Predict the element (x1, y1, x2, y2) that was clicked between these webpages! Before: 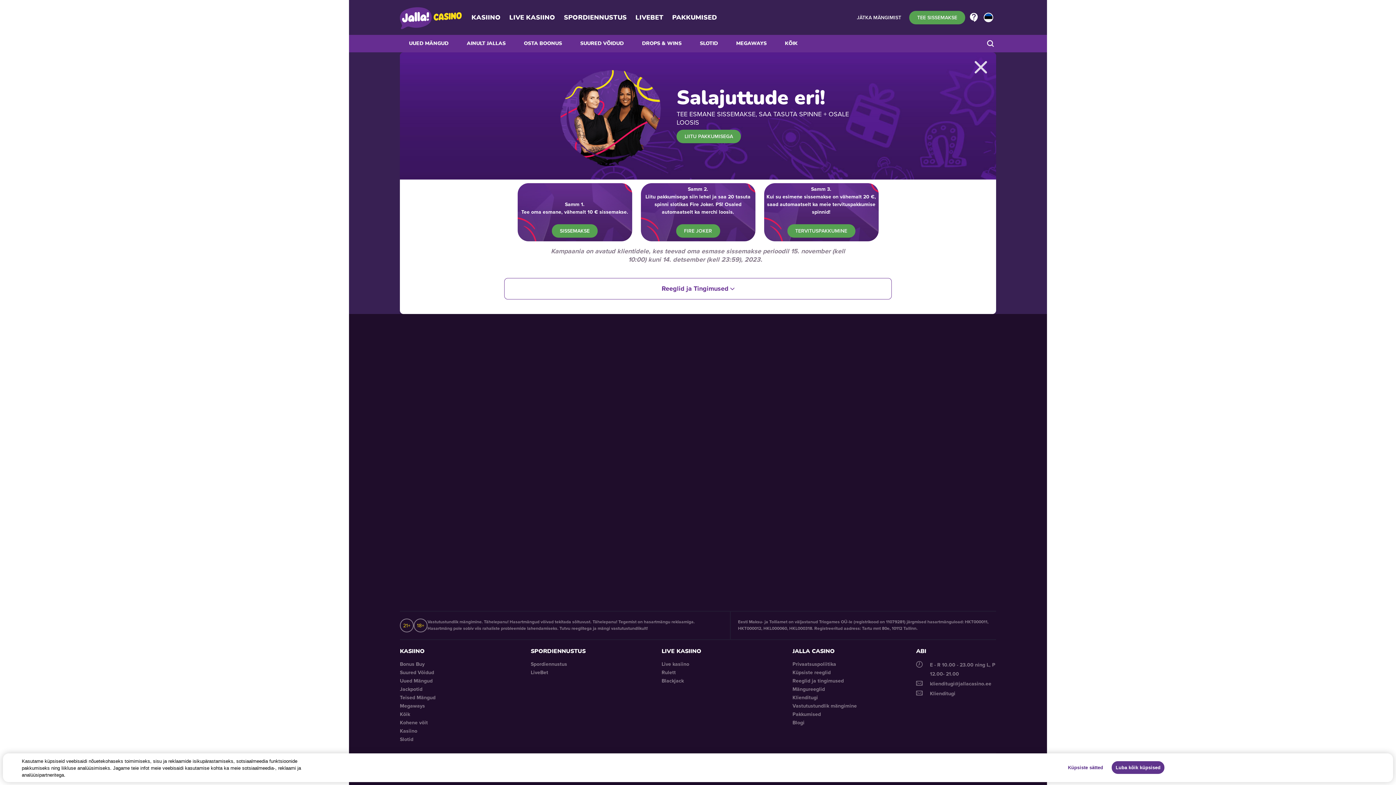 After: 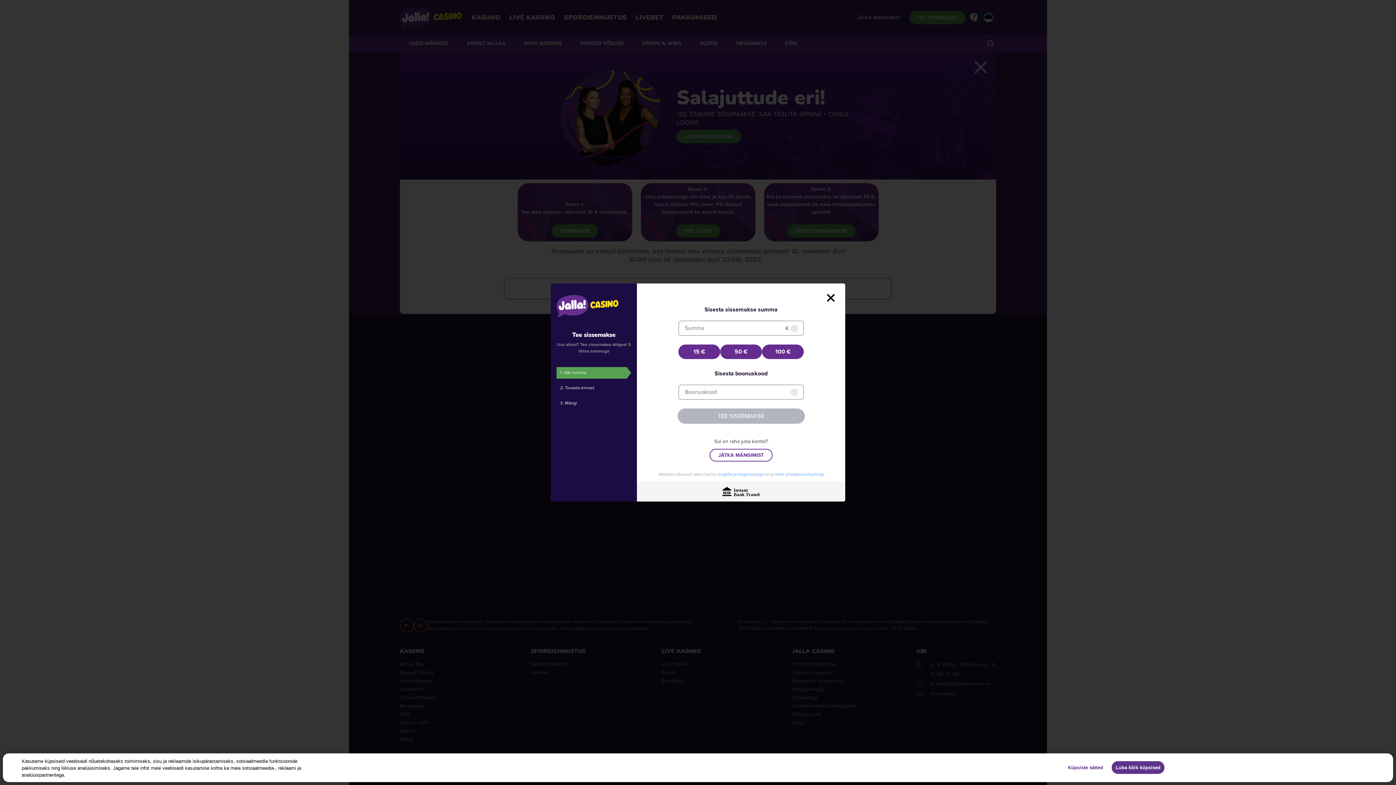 Action: label: SISSEMAKSE bbox: (552, 224, 597, 237)